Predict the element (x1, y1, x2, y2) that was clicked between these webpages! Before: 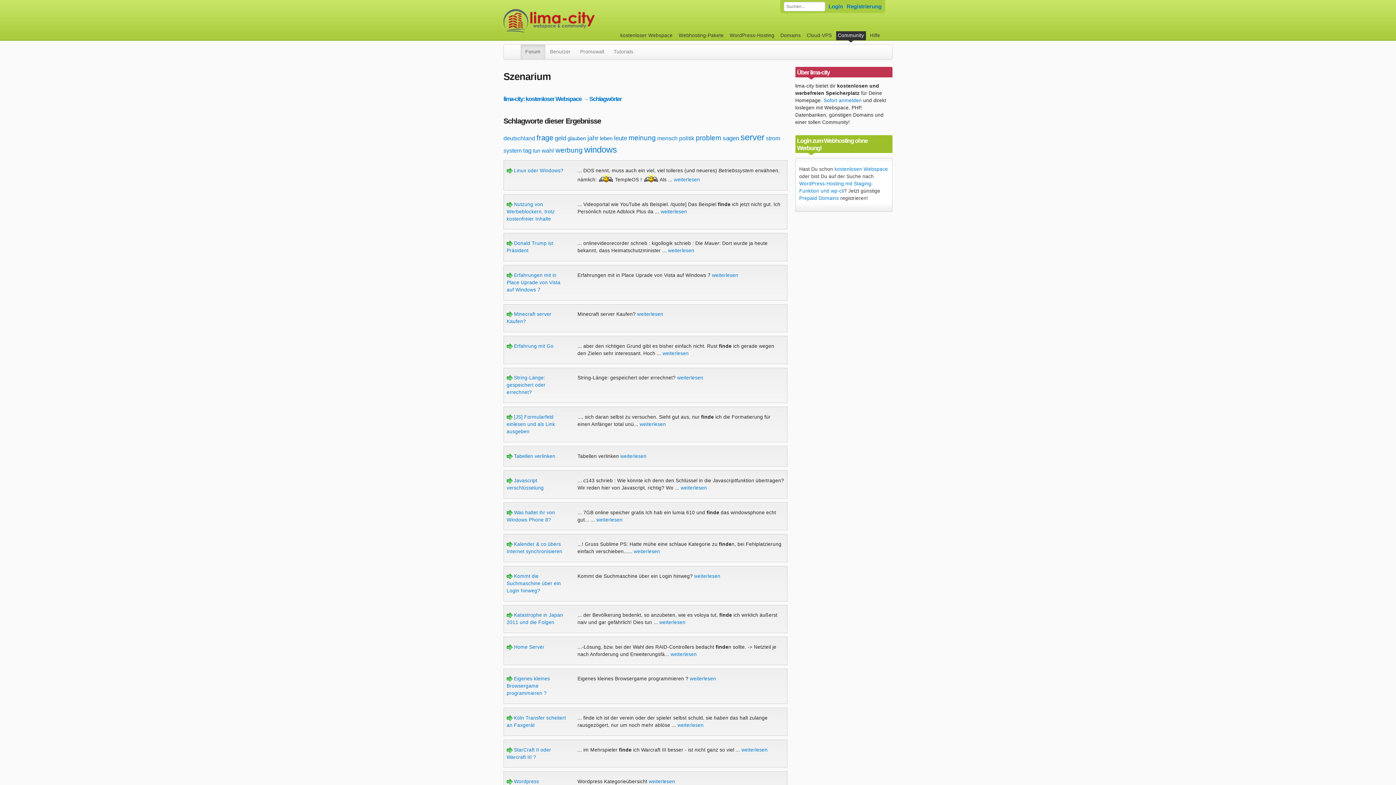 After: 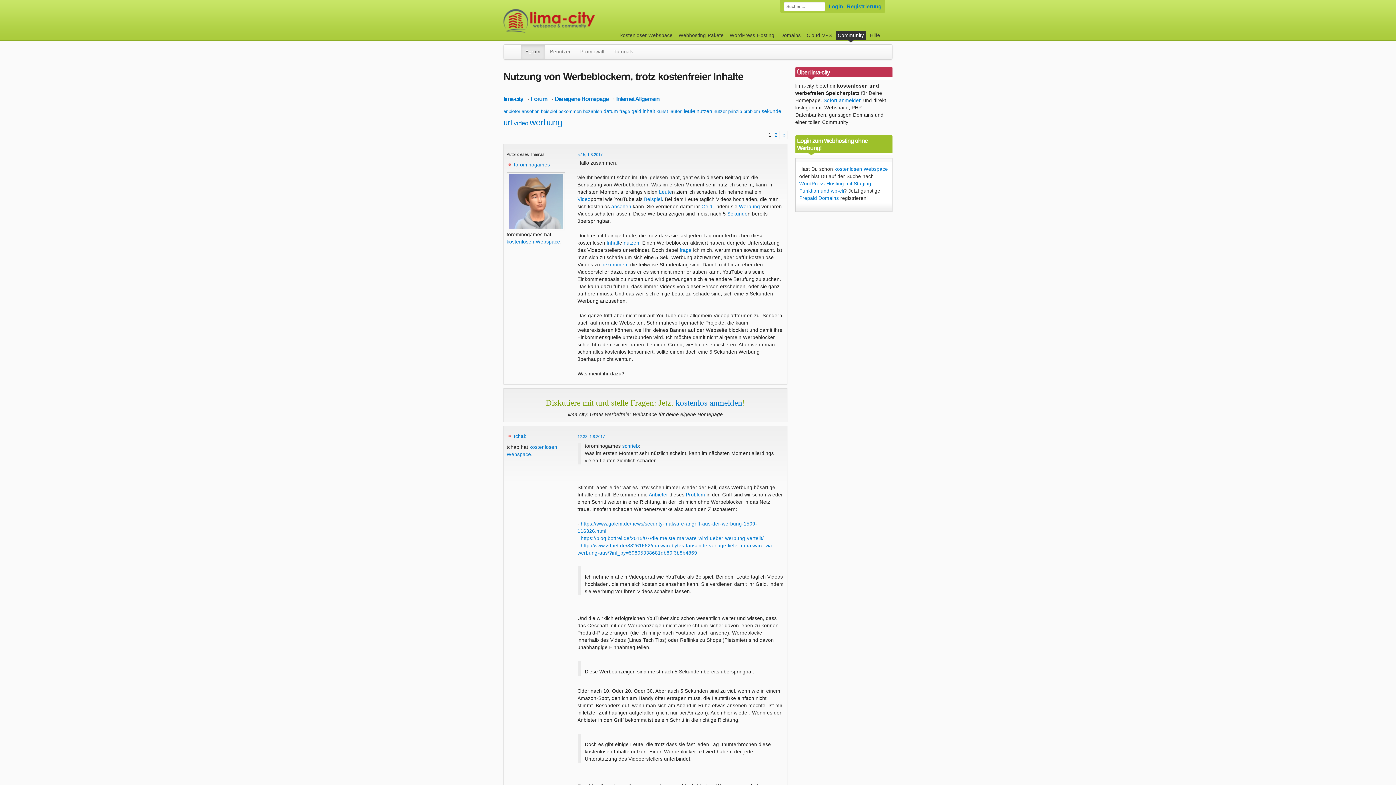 Action: bbox: (506, 201, 554, 221) label:  Nutzung von Werbeblockern, trotz kostenfreier Inhalte